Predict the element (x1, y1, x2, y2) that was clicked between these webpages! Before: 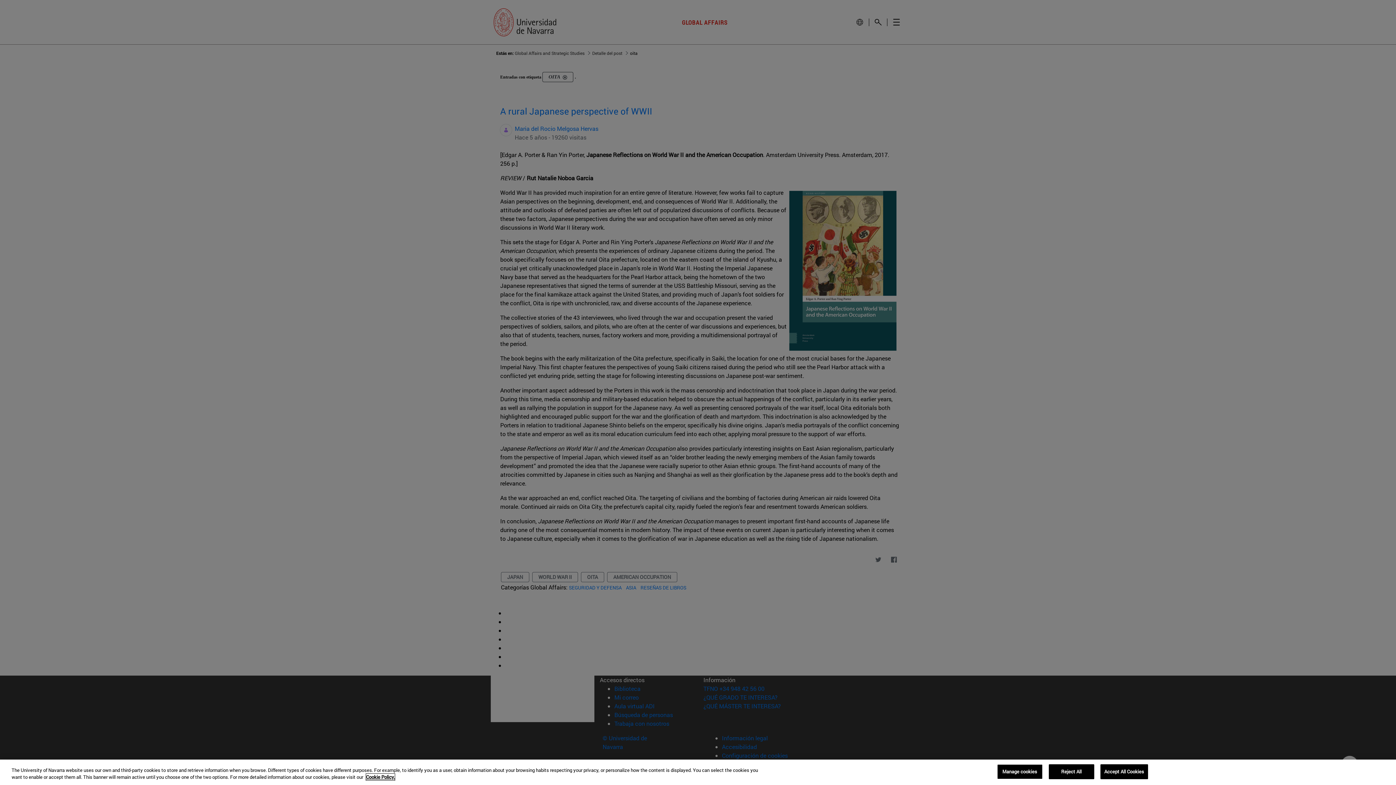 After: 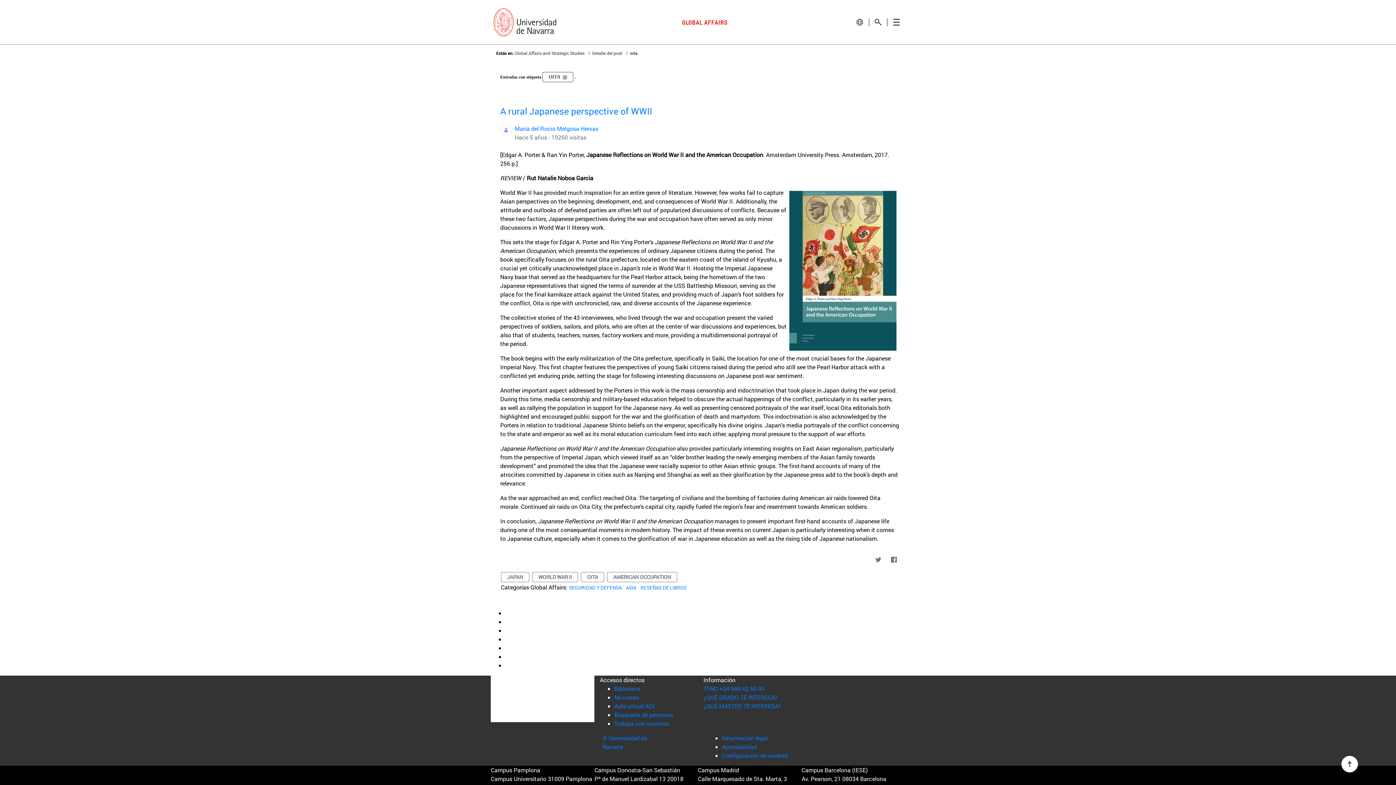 Action: bbox: (1100, 764, 1148, 779) label: Accept All Cookies